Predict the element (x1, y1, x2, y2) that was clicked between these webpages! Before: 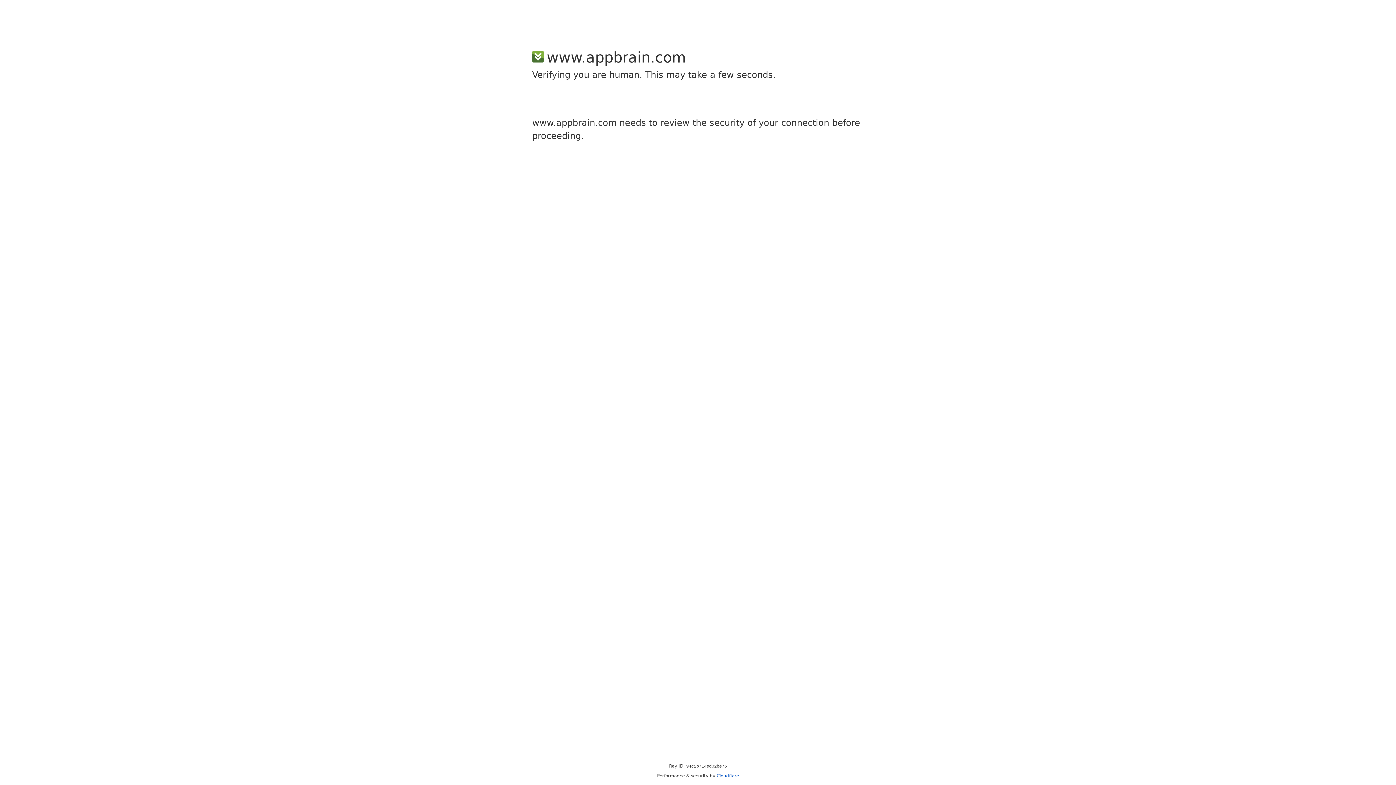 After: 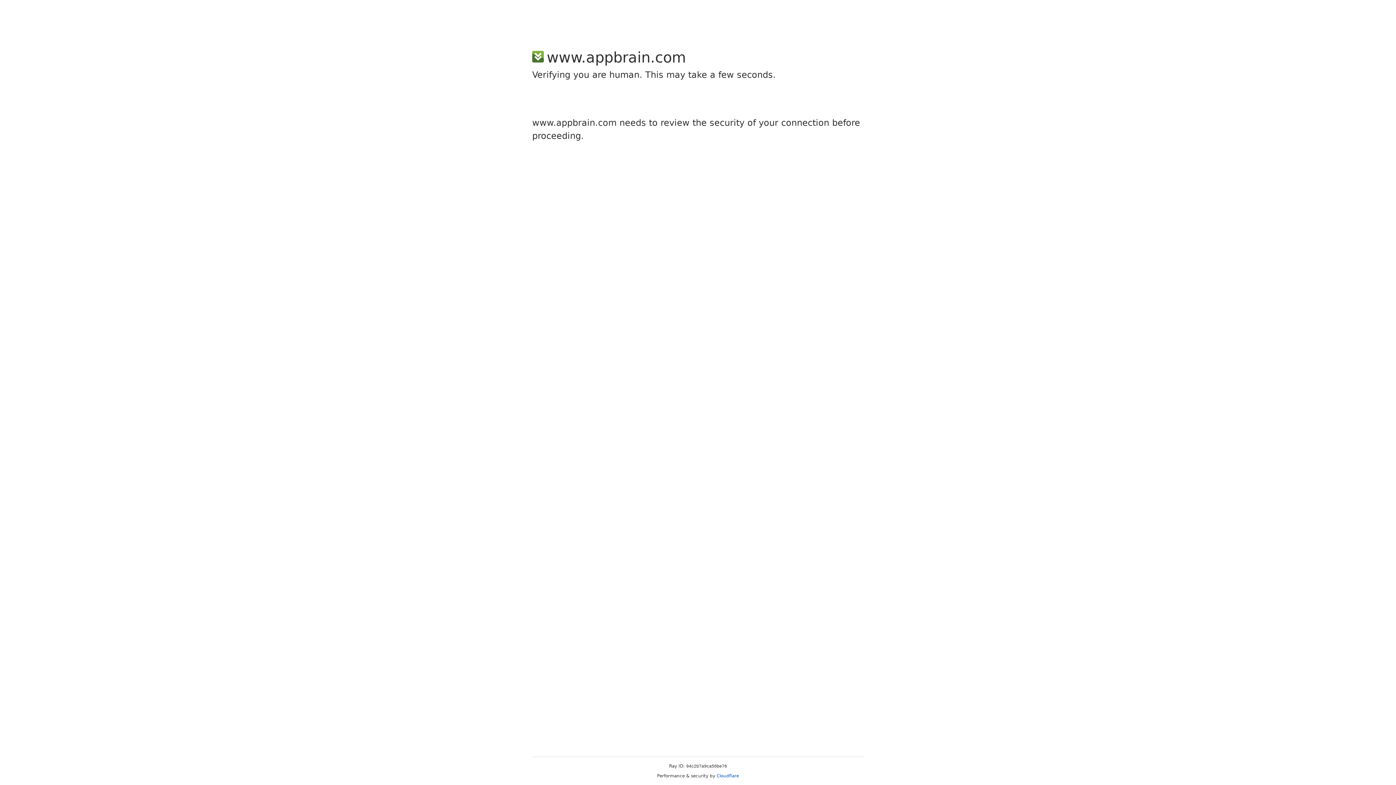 Action: label: Cloudflare bbox: (716, 773, 739, 778)